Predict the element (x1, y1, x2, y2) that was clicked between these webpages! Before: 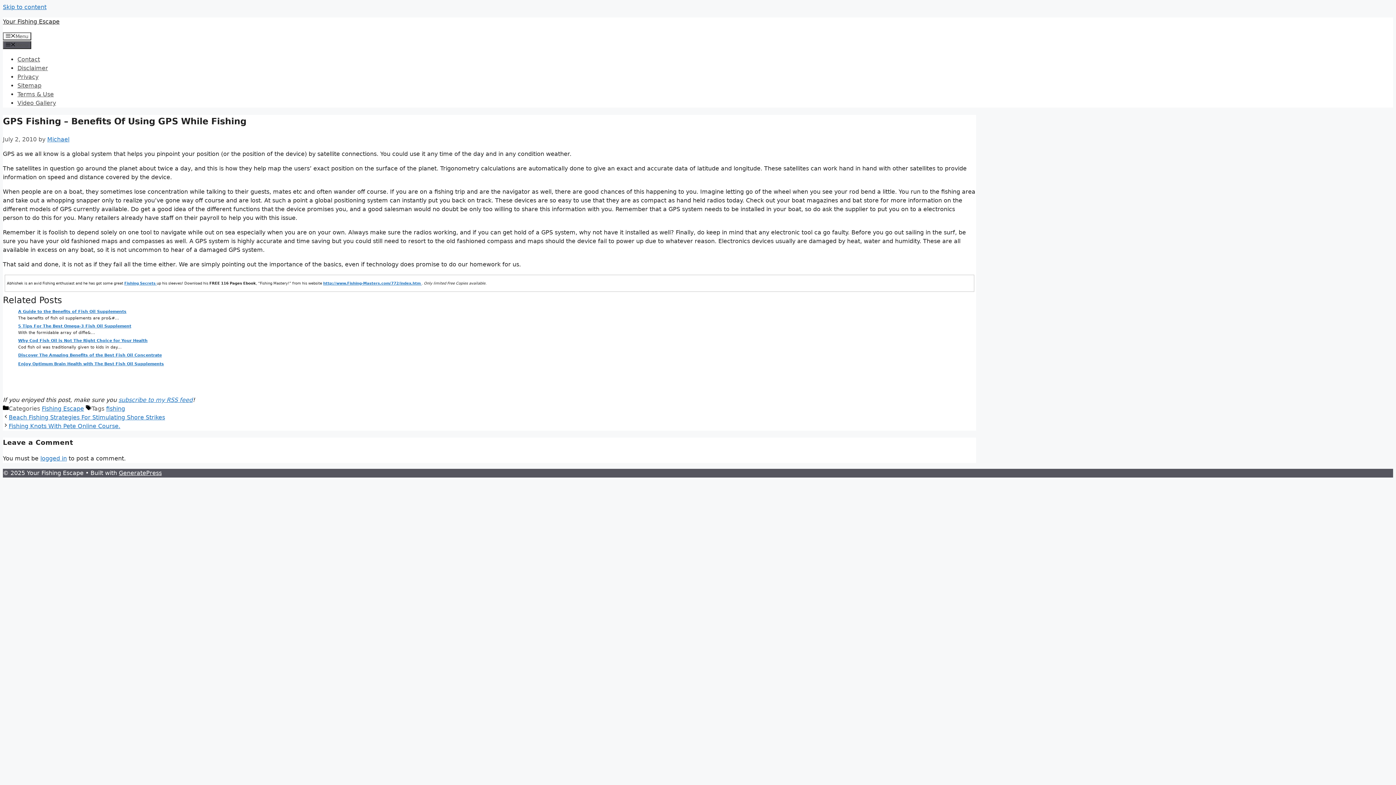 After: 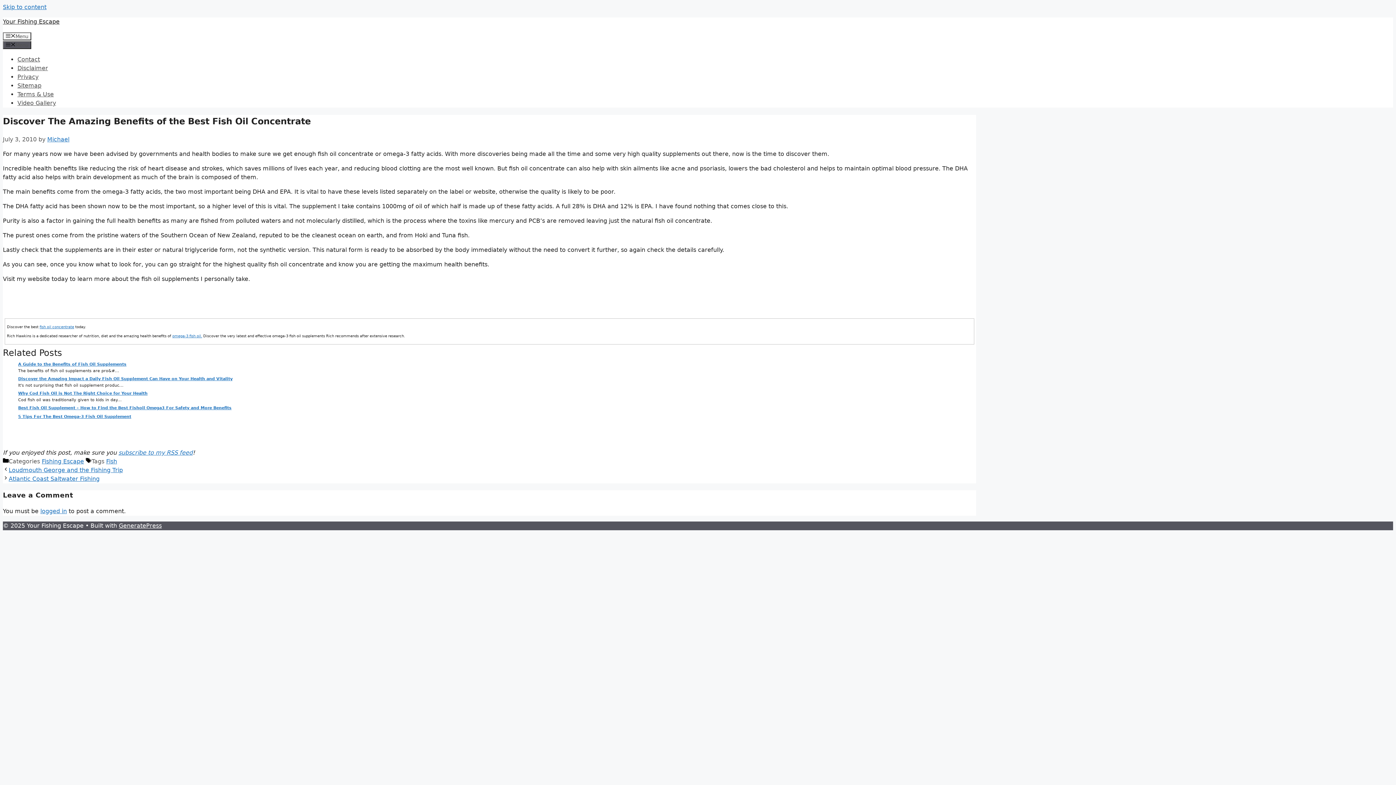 Action: label: Discover The Amazing Benefits of the Best Fish Oil Concentrate bbox: (18, 353, 161, 357)